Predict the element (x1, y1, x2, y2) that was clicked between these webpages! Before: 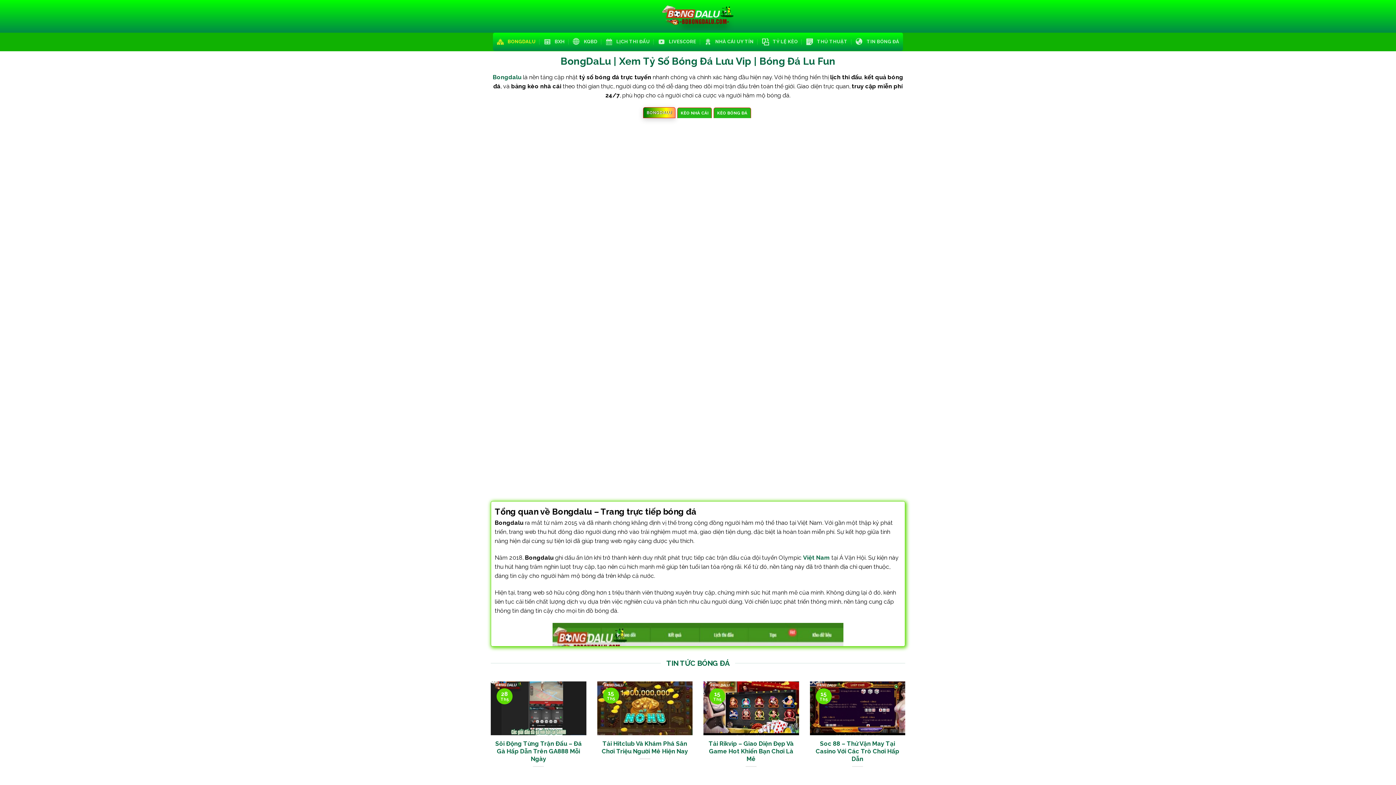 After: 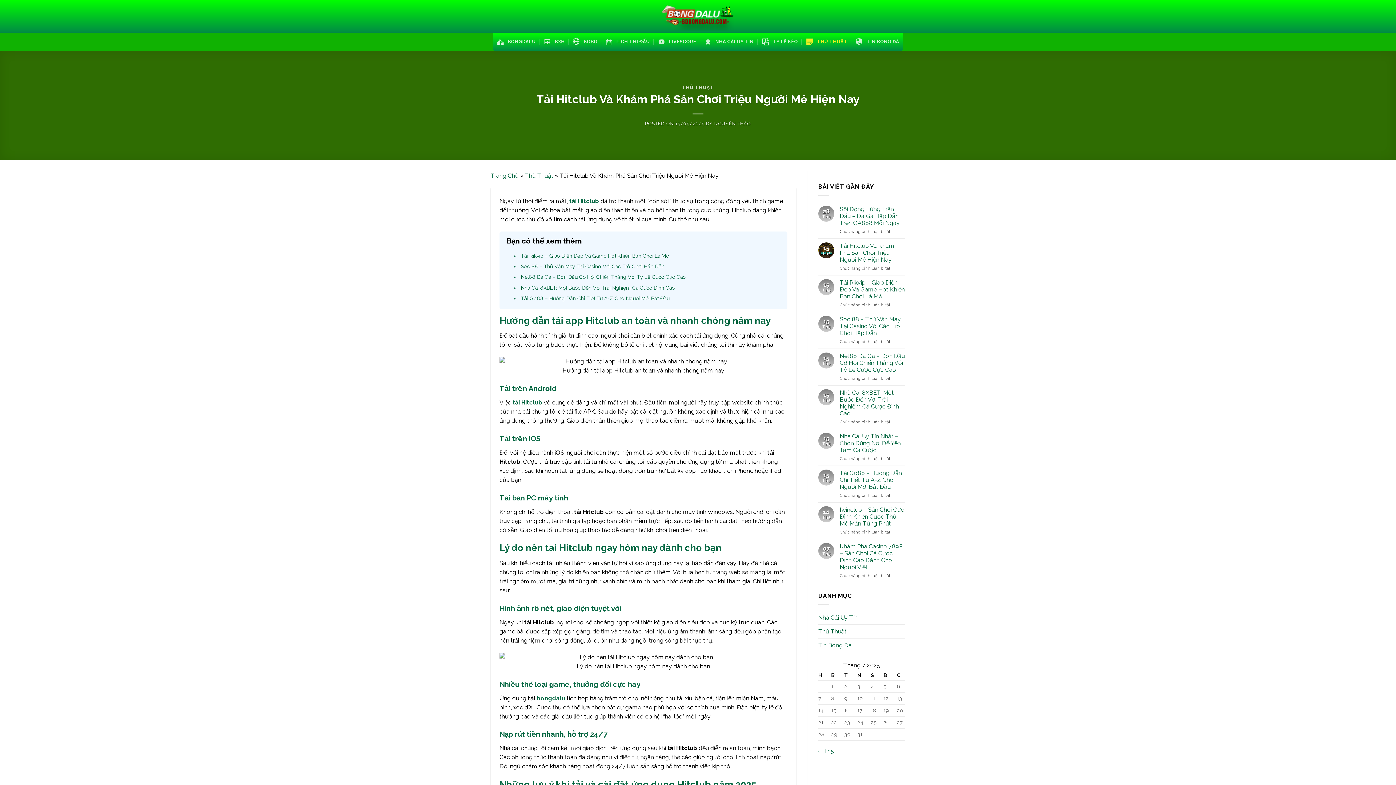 Action: label: Tải Hitclub Và Khám Phá Sân Chơi Triệu Người Mê Hiện Nay bbox: (600, 740, 689, 755)